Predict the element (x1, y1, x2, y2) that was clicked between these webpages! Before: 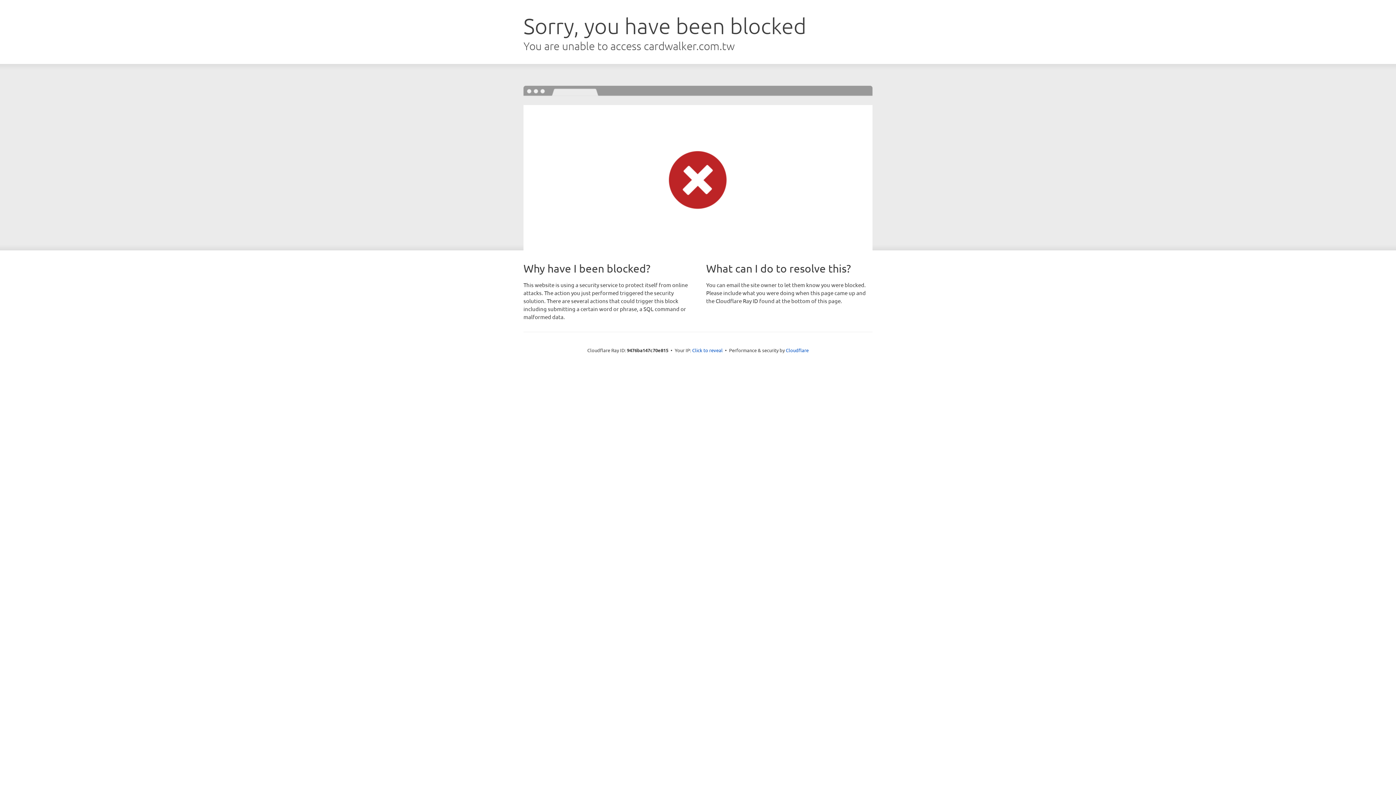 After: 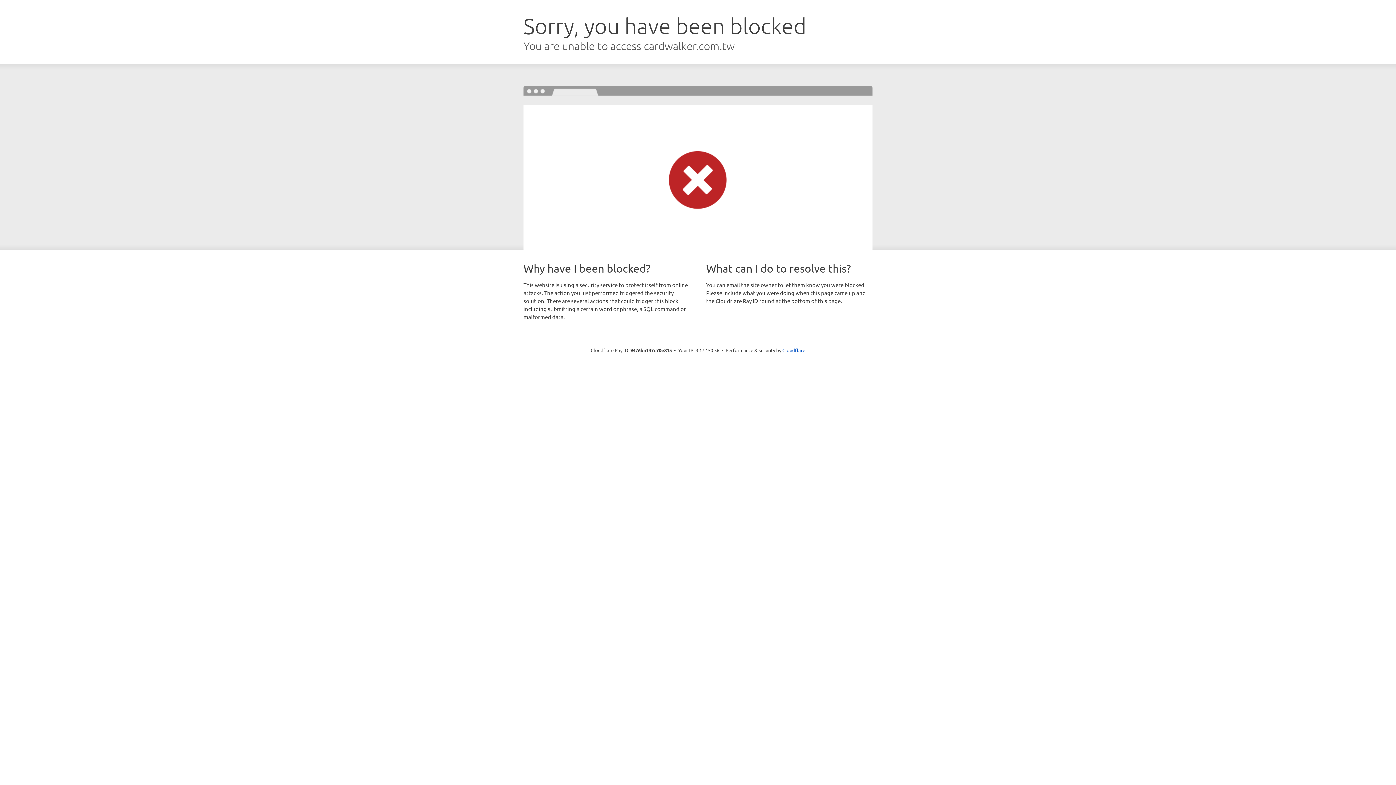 Action: bbox: (692, 346, 722, 353) label: Click to reveal